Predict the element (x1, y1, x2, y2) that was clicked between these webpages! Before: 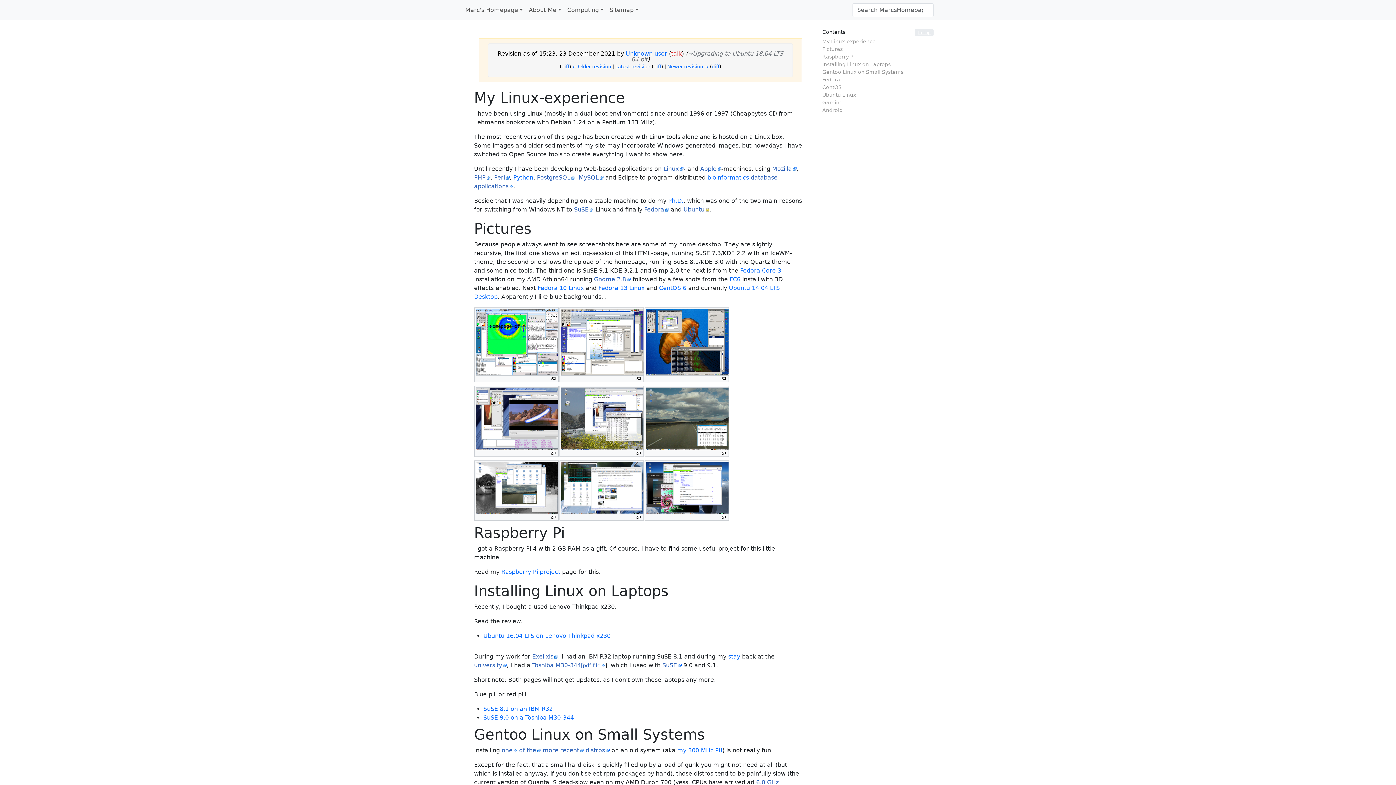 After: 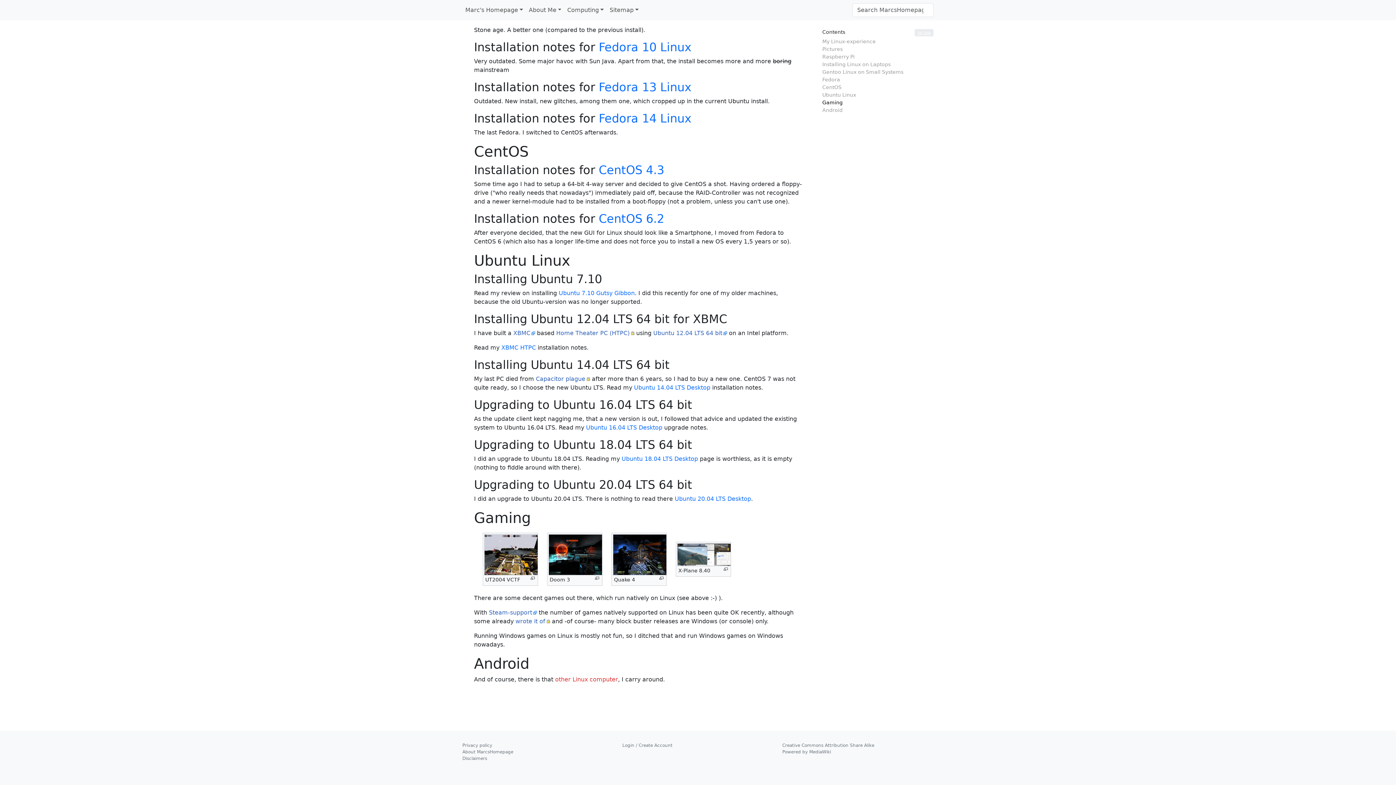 Action: label: Gaming bbox: (822, 98, 933, 106)